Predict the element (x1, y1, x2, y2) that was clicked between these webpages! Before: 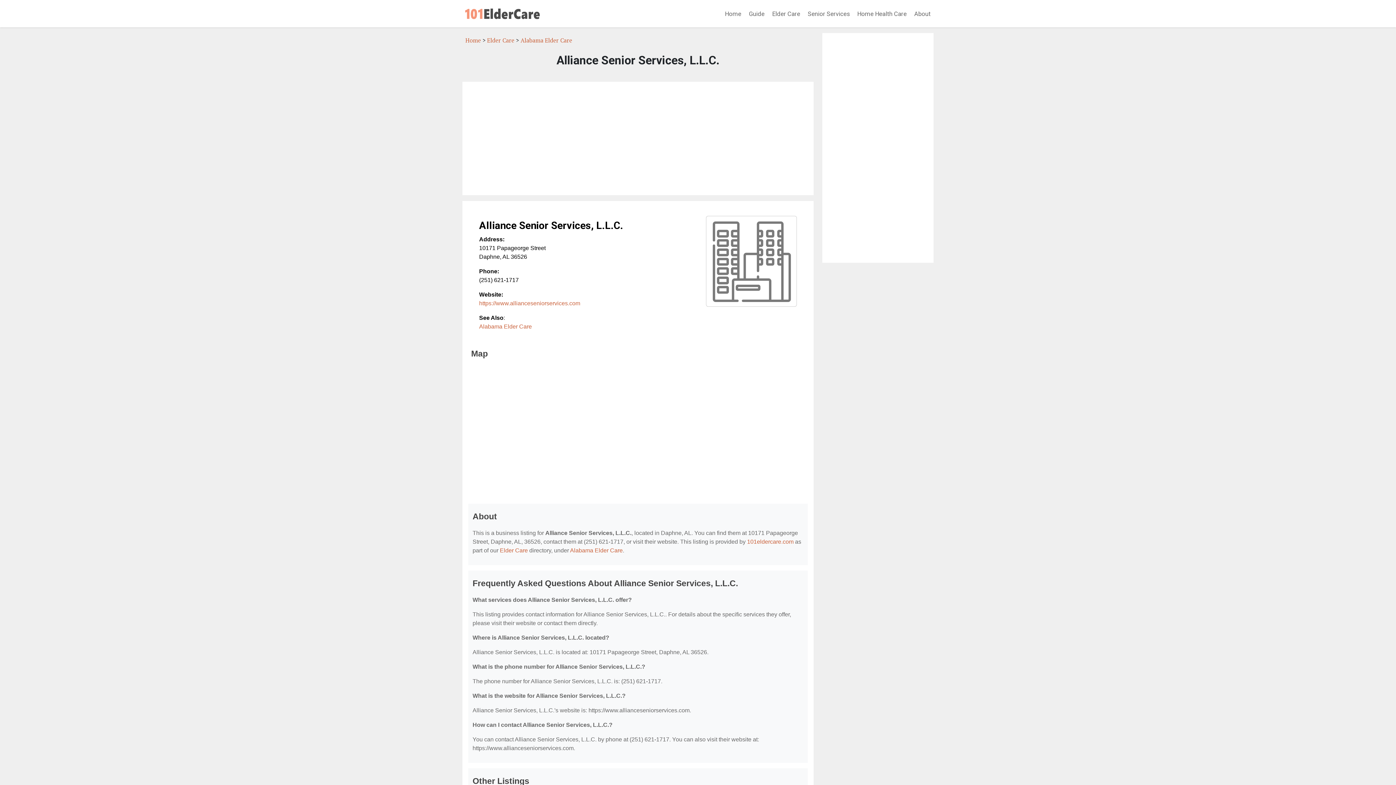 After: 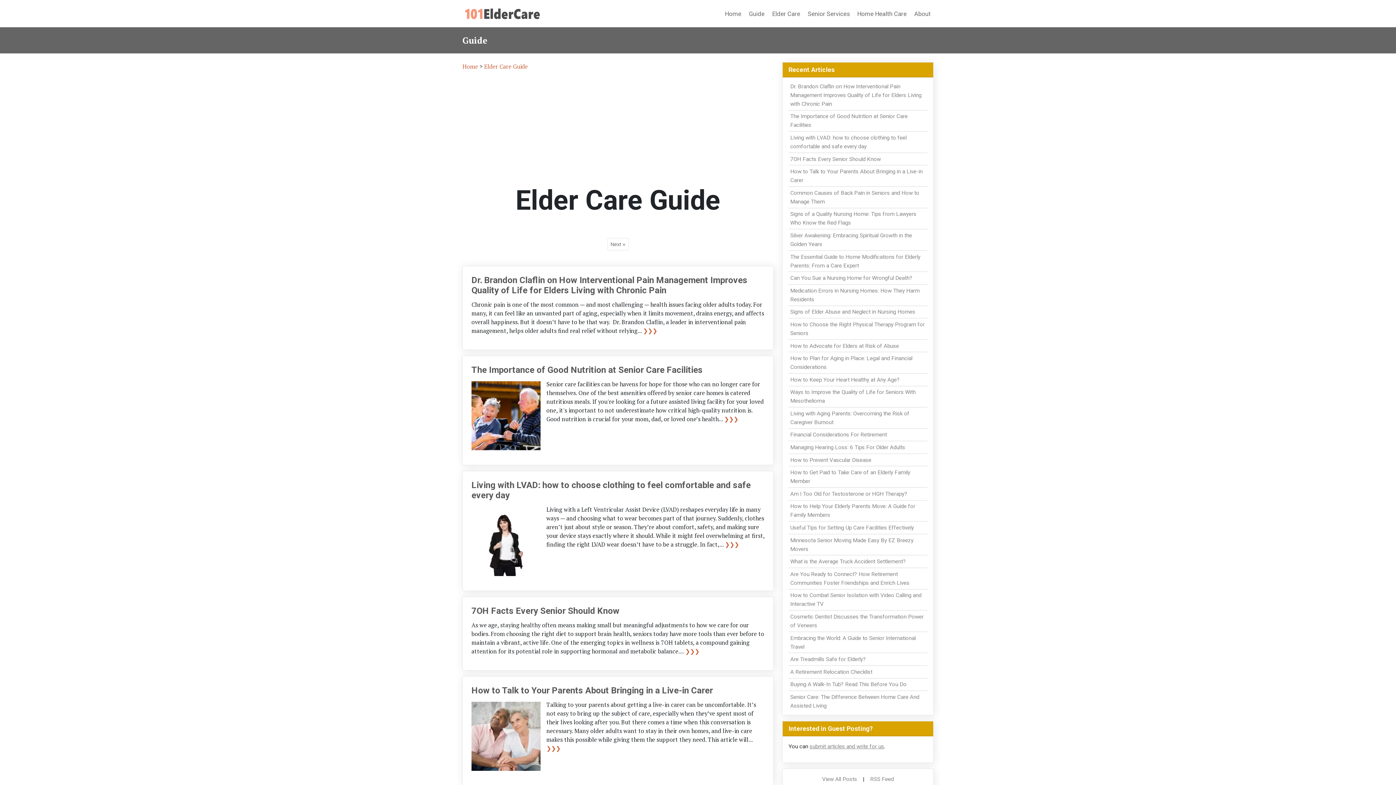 Action: label: Guide bbox: (746, 6, 767, 20)